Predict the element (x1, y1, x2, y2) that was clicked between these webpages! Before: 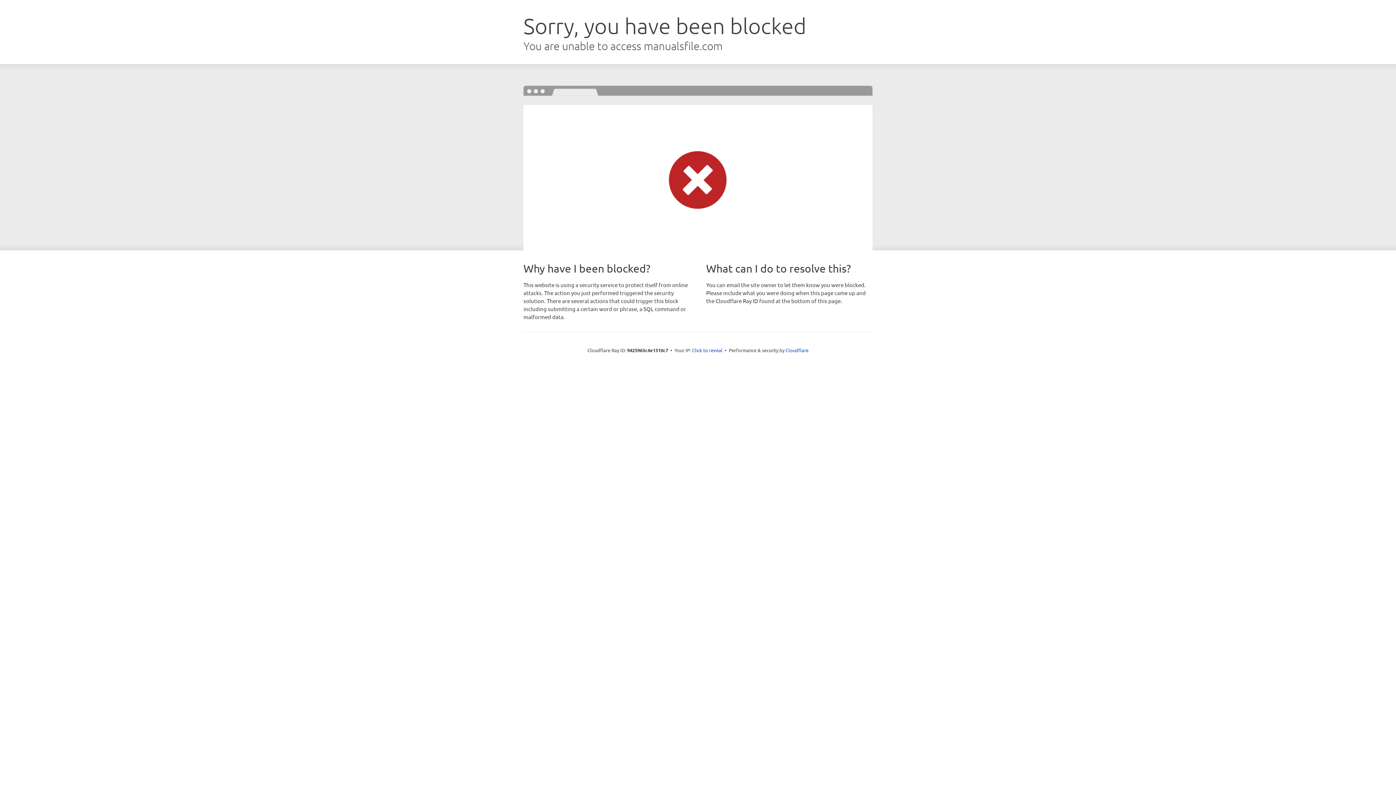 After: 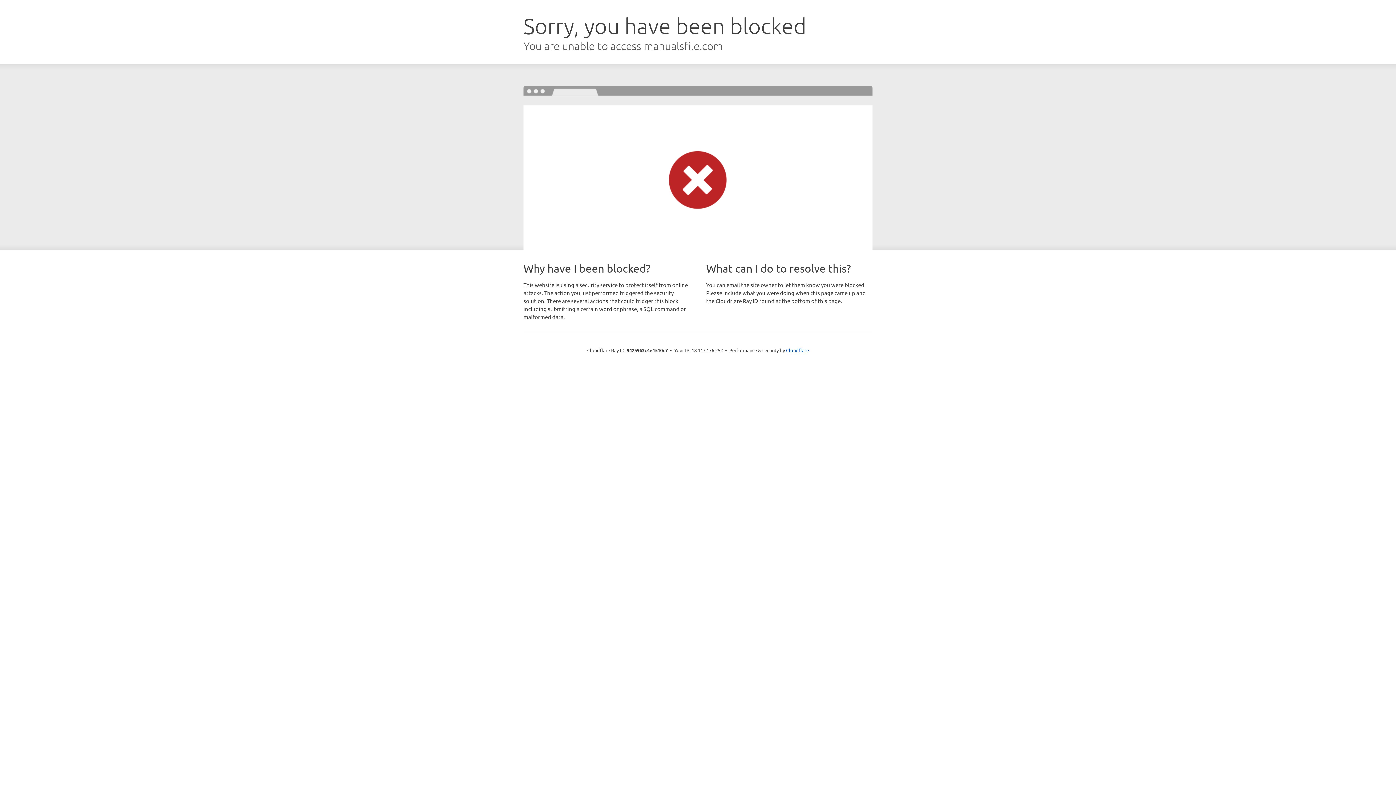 Action: bbox: (692, 346, 722, 353) label: Click to reveal